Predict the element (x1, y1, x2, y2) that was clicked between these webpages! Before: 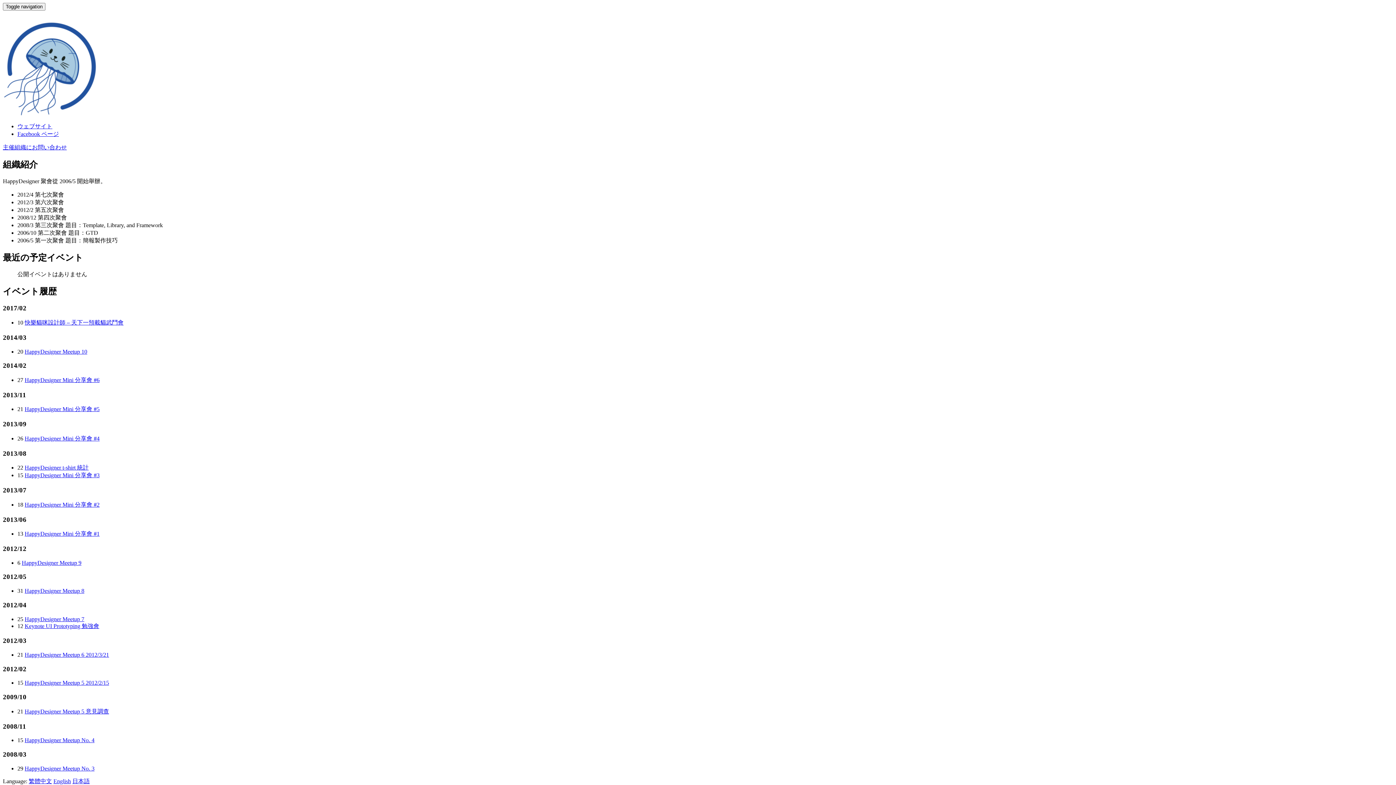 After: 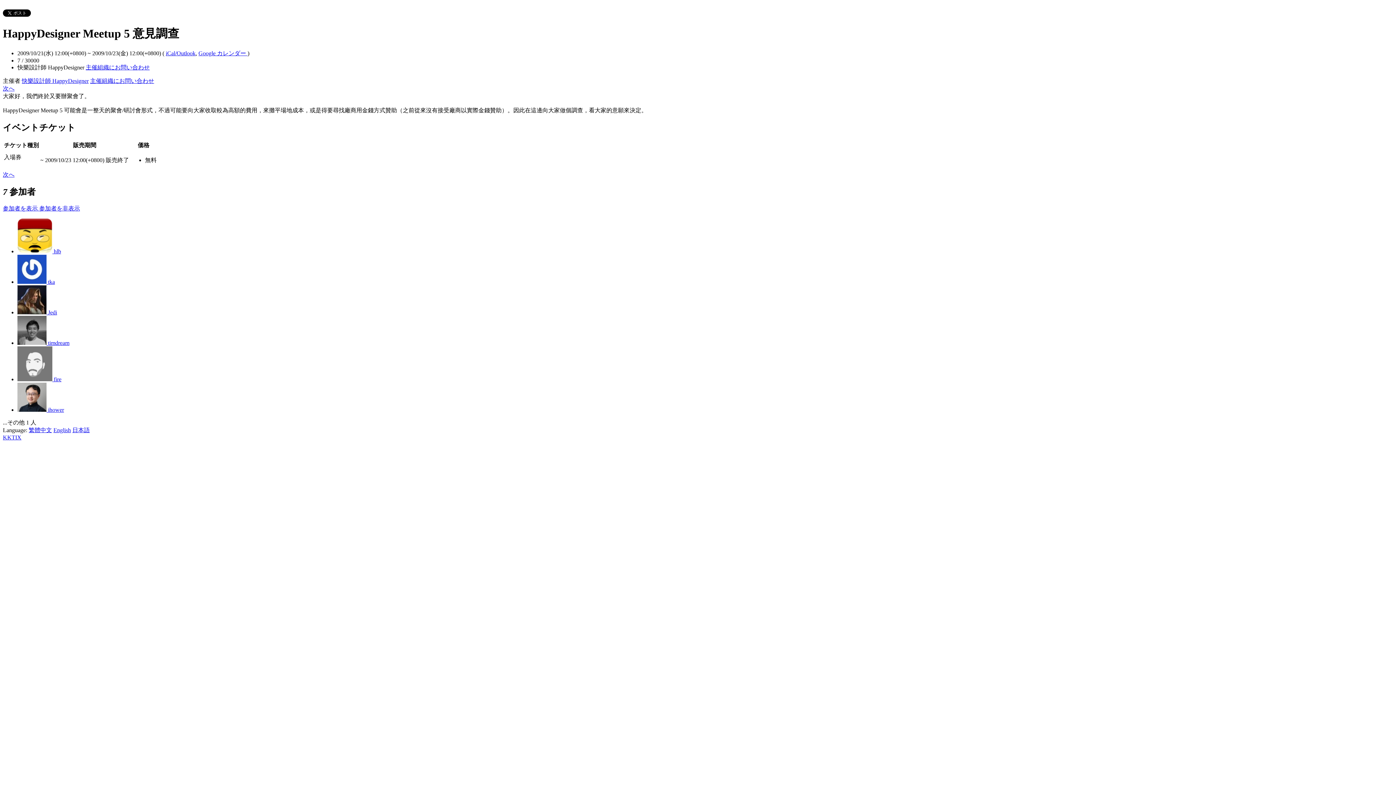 Action: label: HappyDesigner Meetup 5 意見調查 bbox: (24, 708, 109, 714)